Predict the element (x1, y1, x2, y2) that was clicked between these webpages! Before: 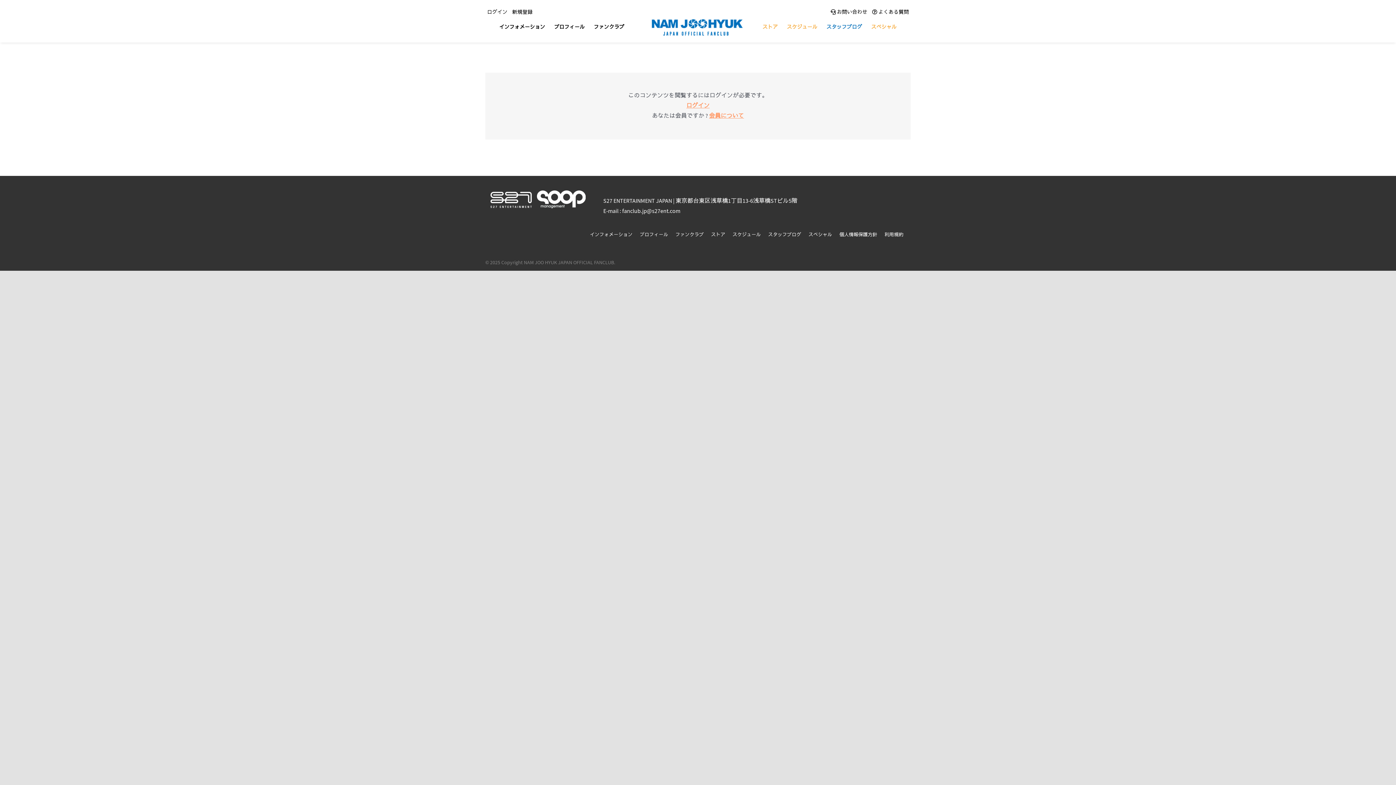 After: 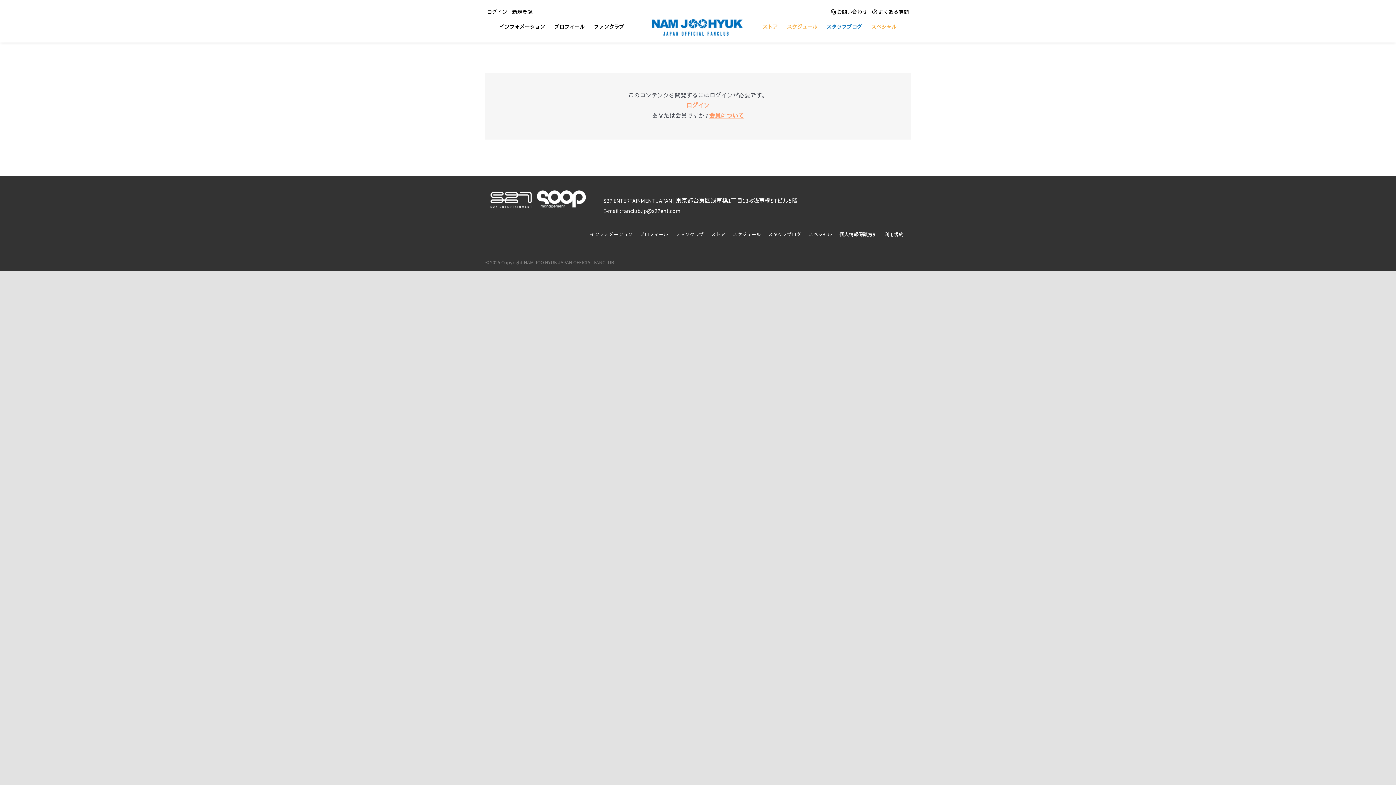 Action: bbox: (826, 17, 862, 37) label: スタッフブログ